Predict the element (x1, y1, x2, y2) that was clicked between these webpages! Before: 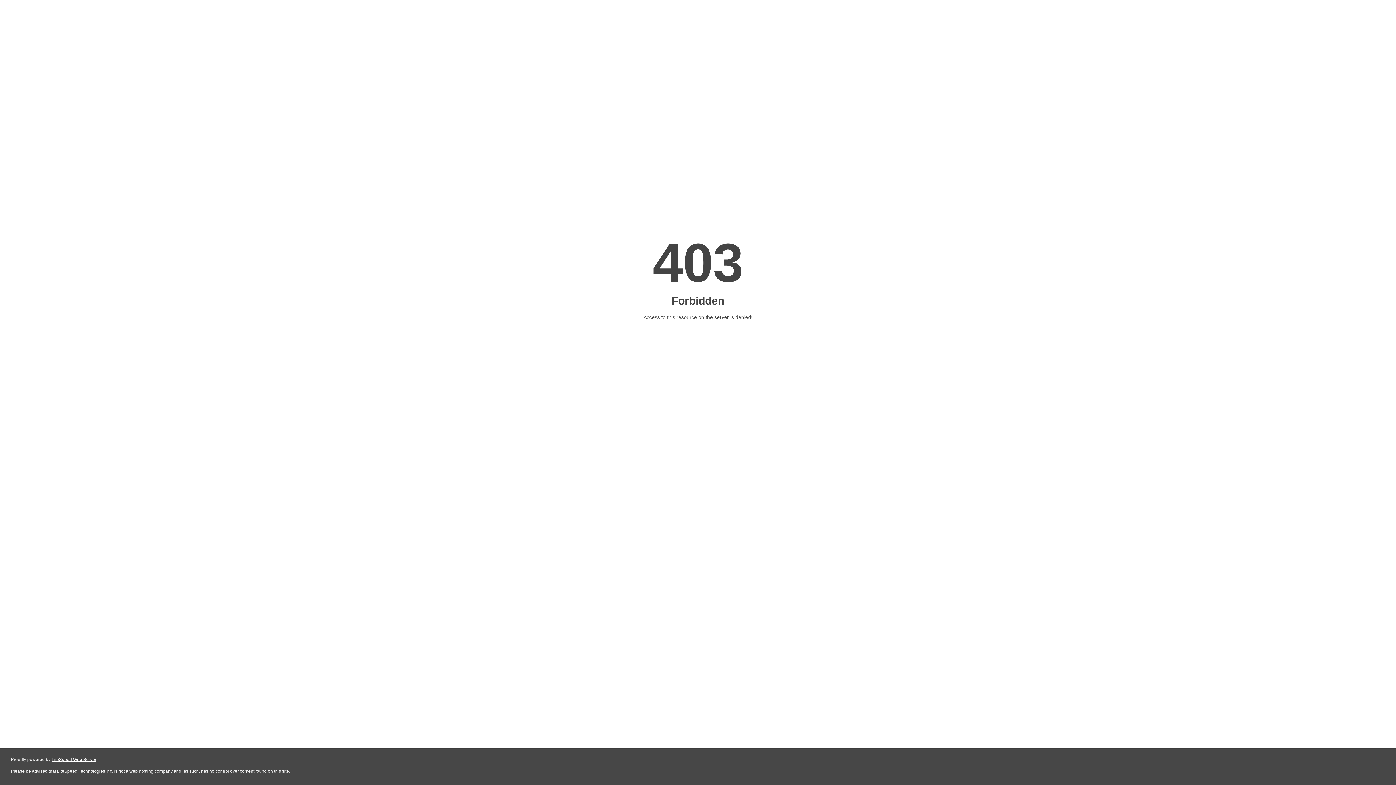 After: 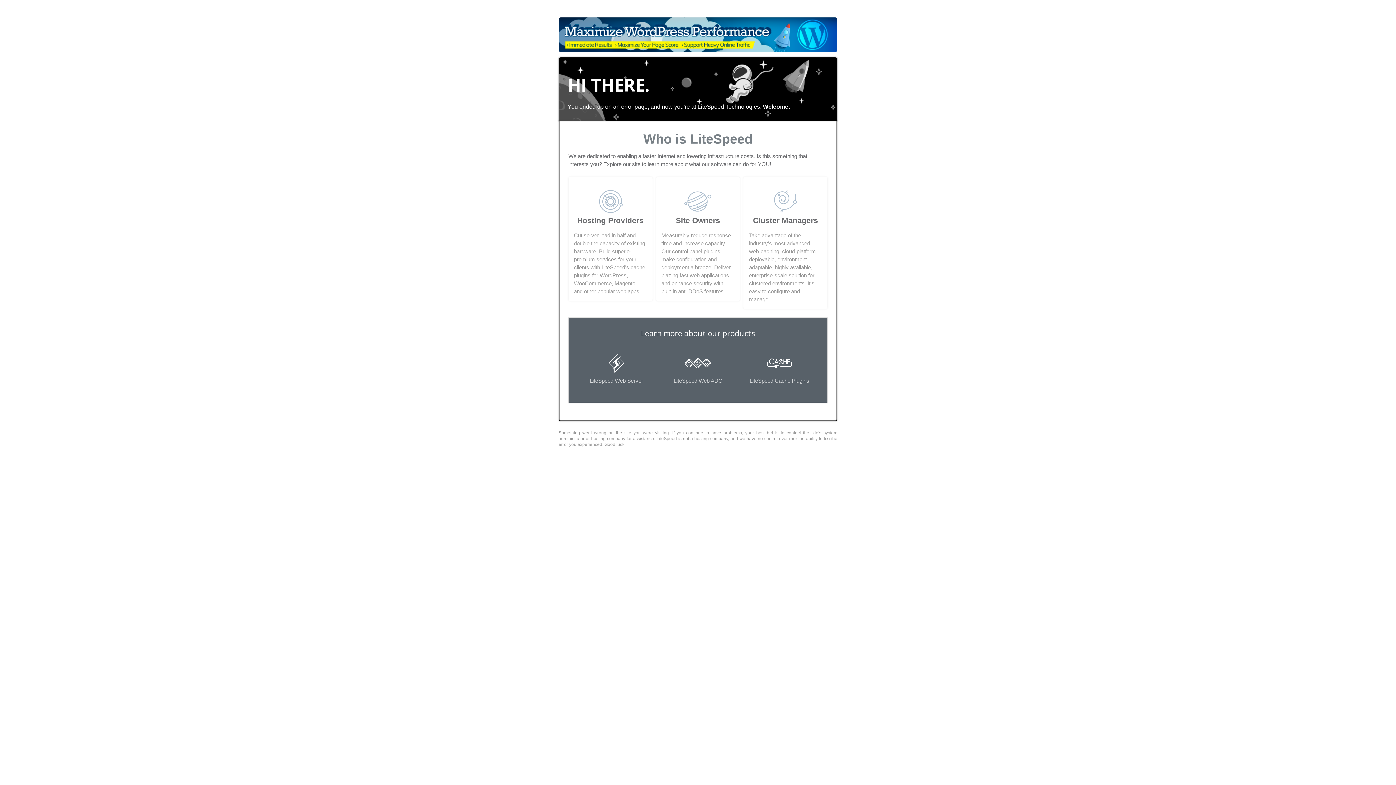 Action: bbox: (51, 757, 96, 762) label: LiteSpeed Web Server